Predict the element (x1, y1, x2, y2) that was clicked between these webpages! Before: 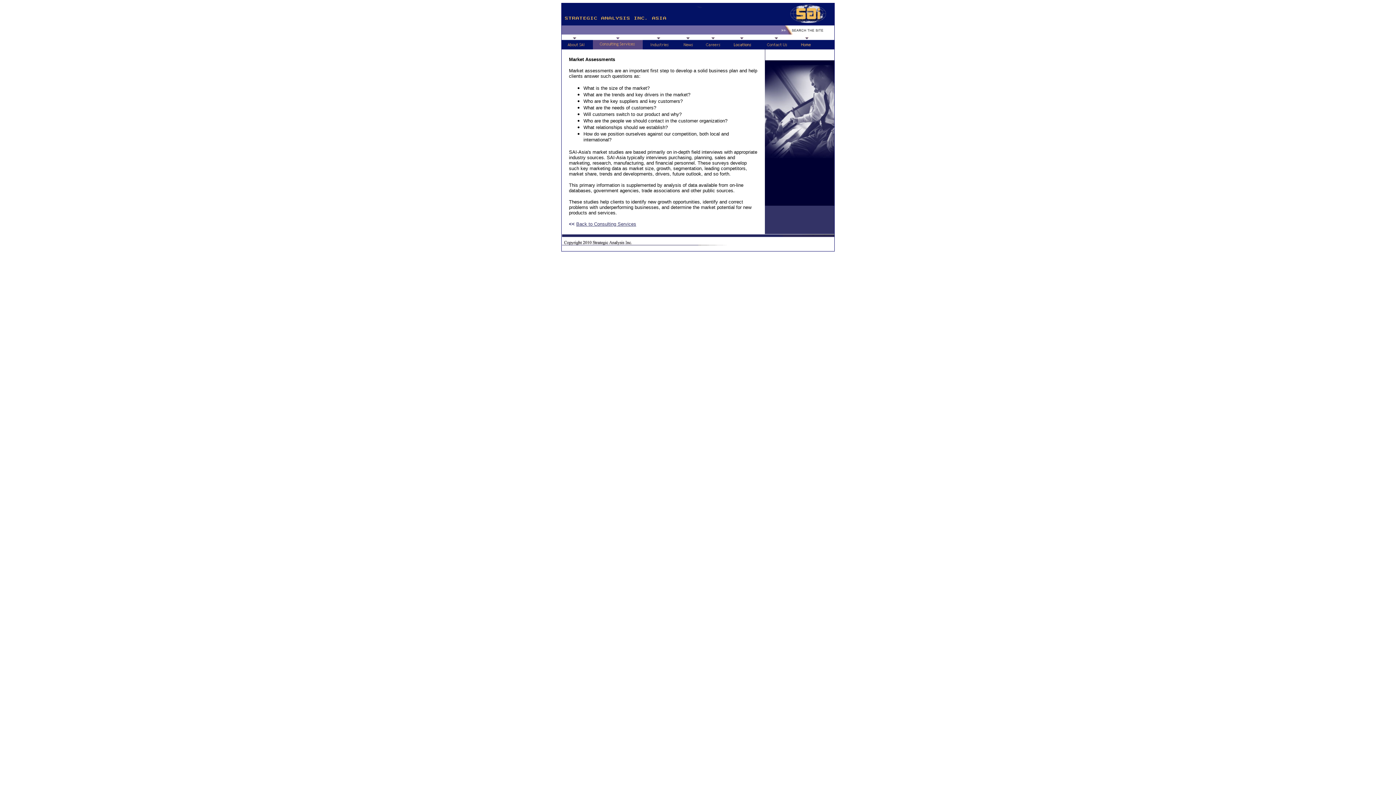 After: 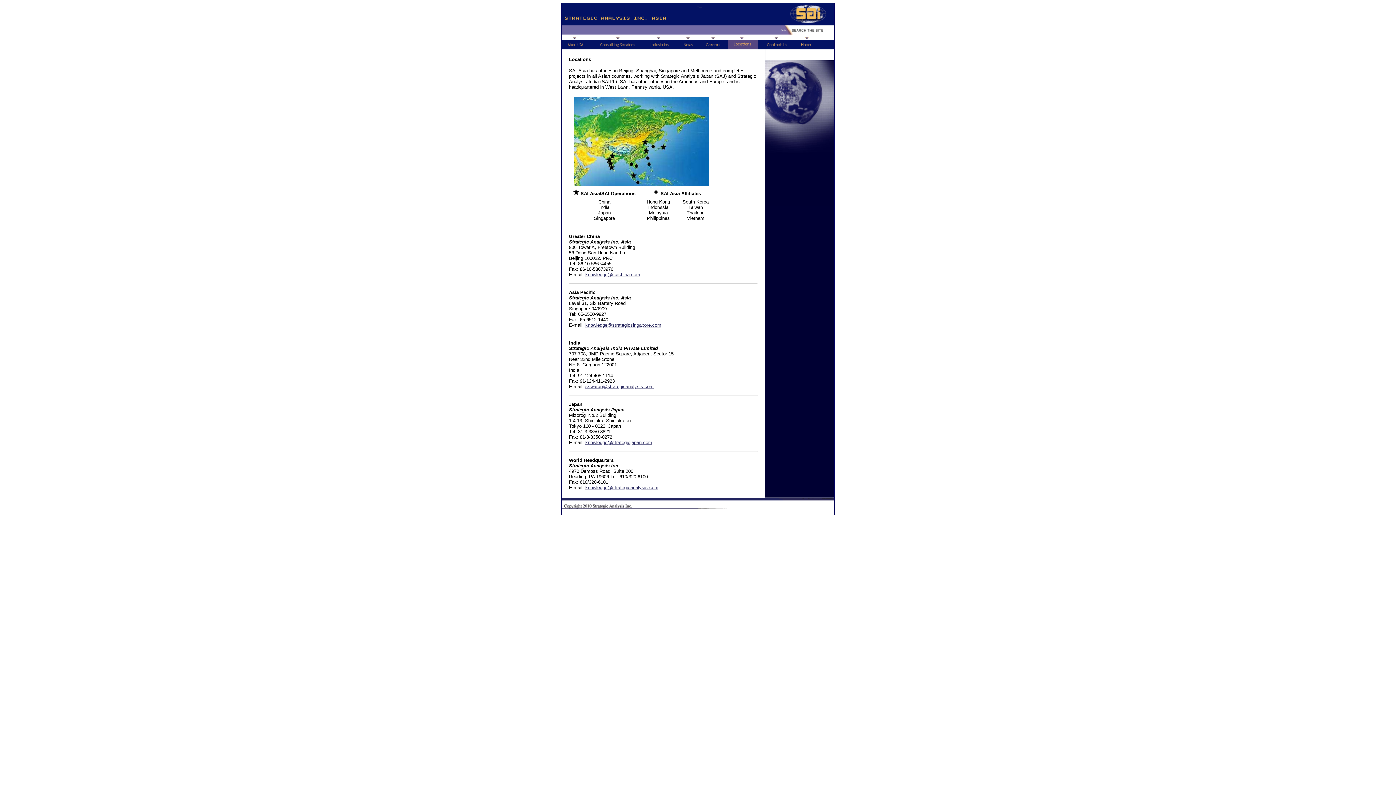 Action: bbox: (728, 44, 758, 50)